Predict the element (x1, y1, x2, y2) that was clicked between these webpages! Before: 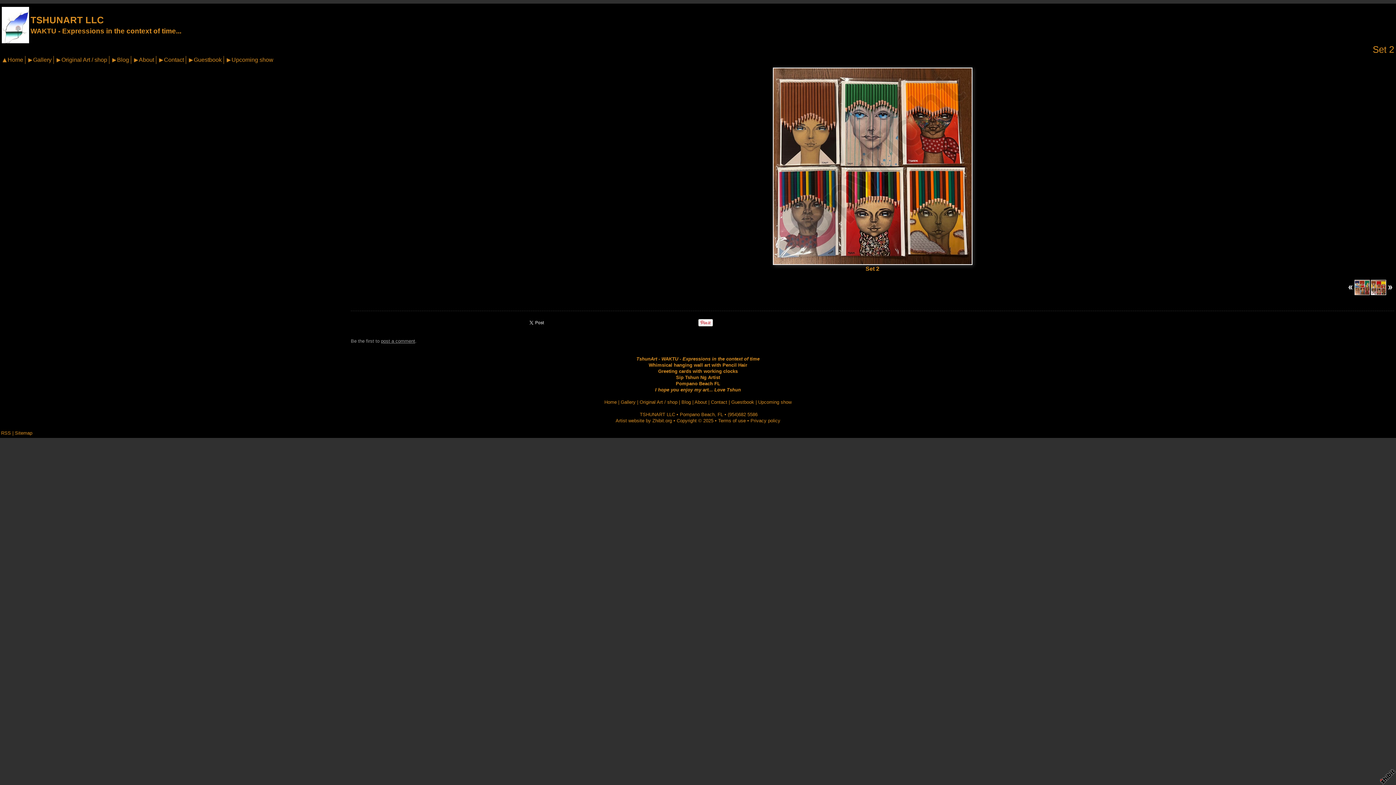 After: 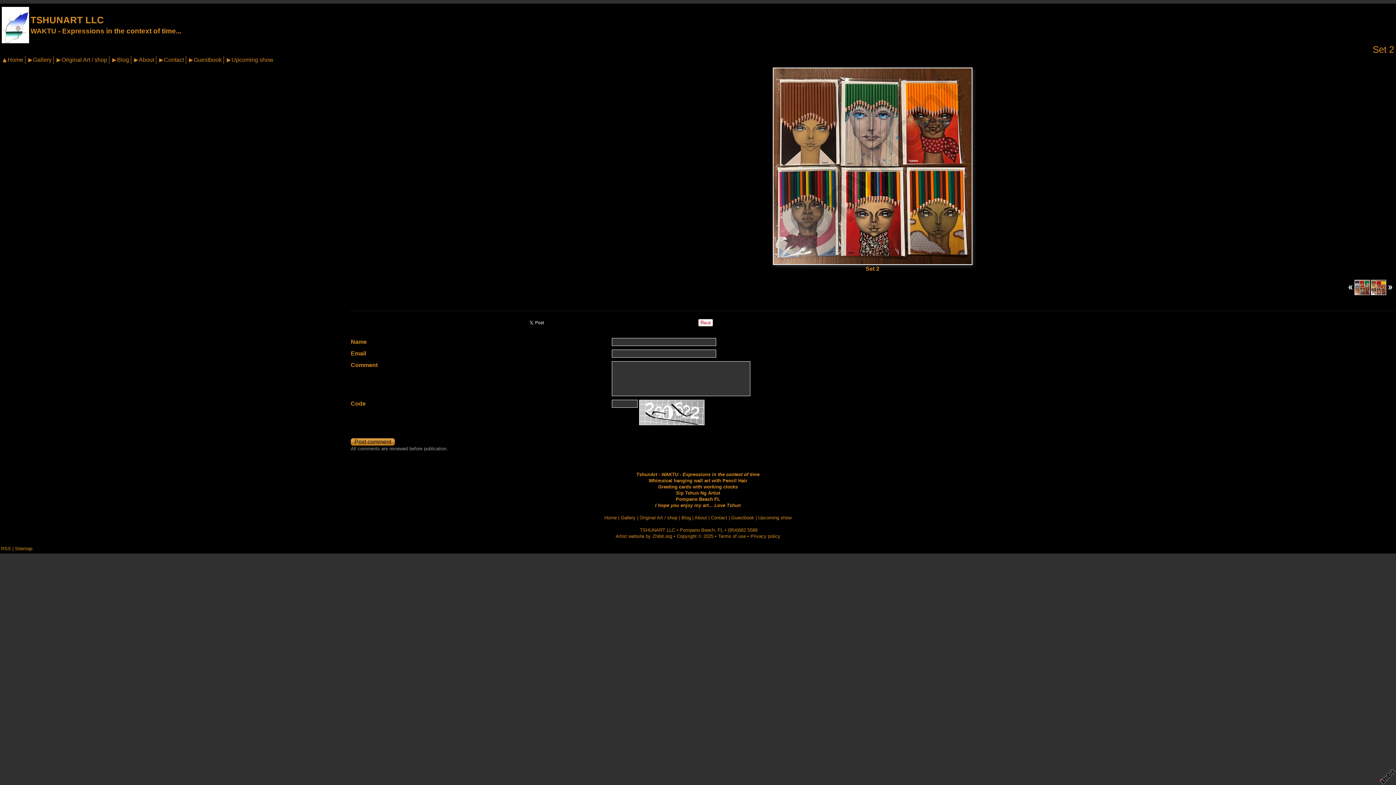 Action: label: post a comment bbox: (381, 338, 415, 344)